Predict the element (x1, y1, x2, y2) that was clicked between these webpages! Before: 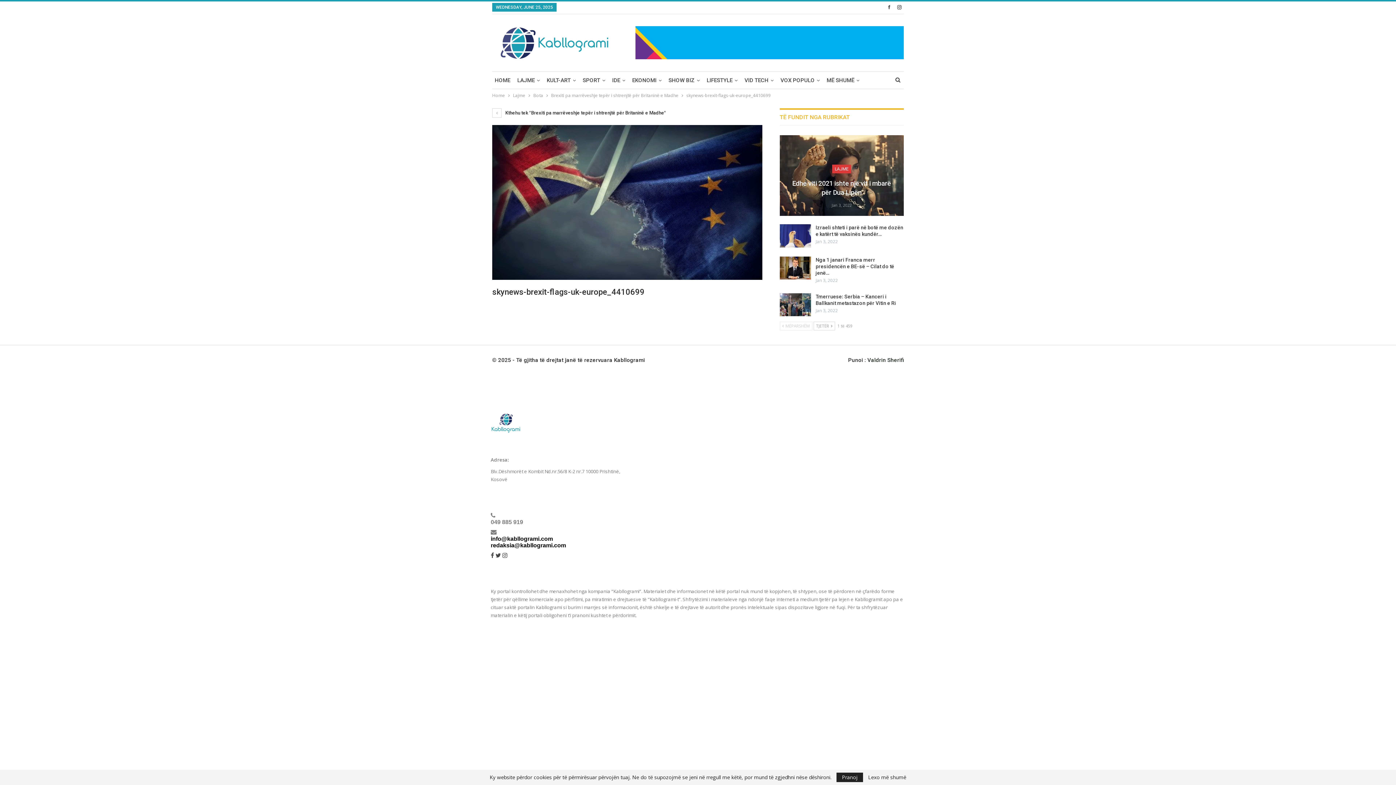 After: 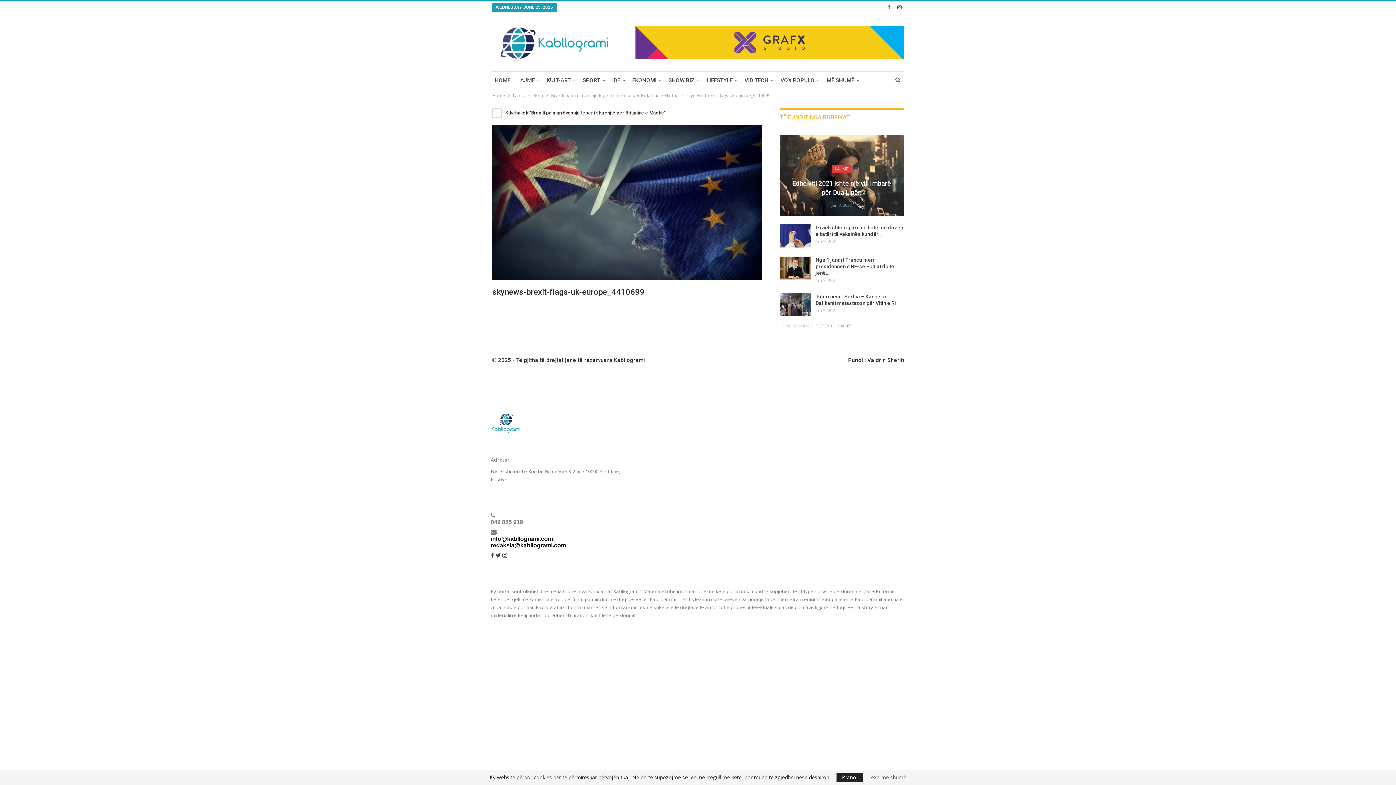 Action: bbox: (868, 775, 906, 780) label: Lexo më shumë